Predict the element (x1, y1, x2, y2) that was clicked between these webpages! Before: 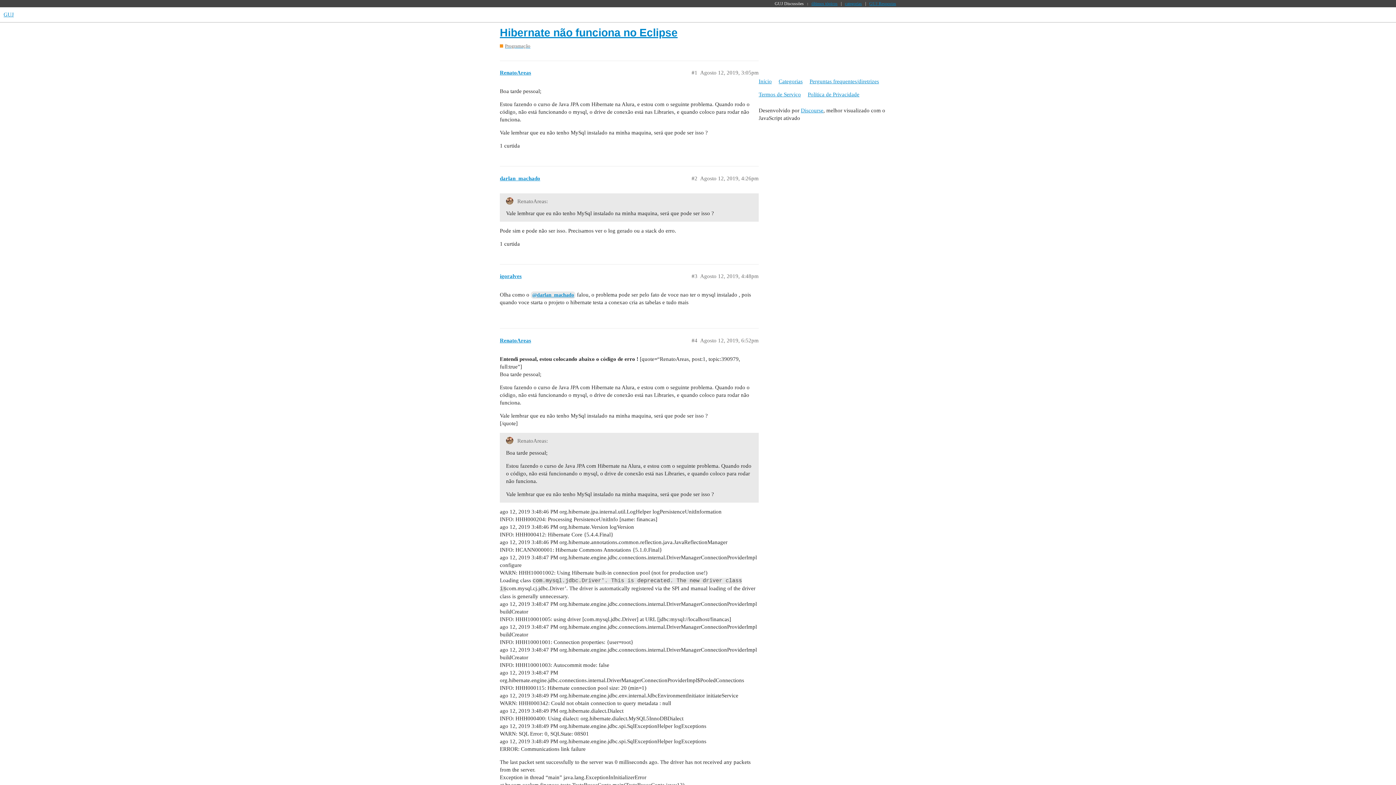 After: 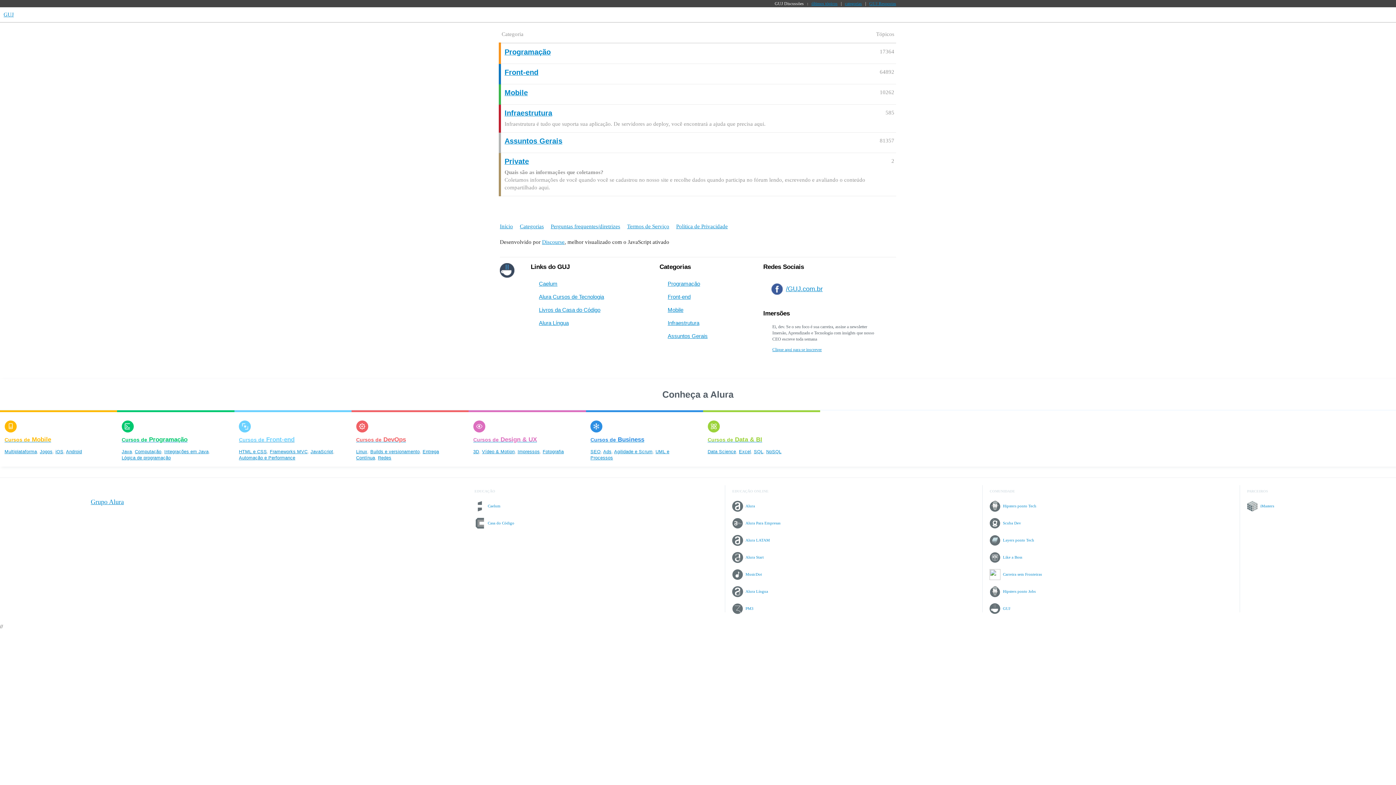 Action: bbox: (758, 75, 777, 88) label: Início